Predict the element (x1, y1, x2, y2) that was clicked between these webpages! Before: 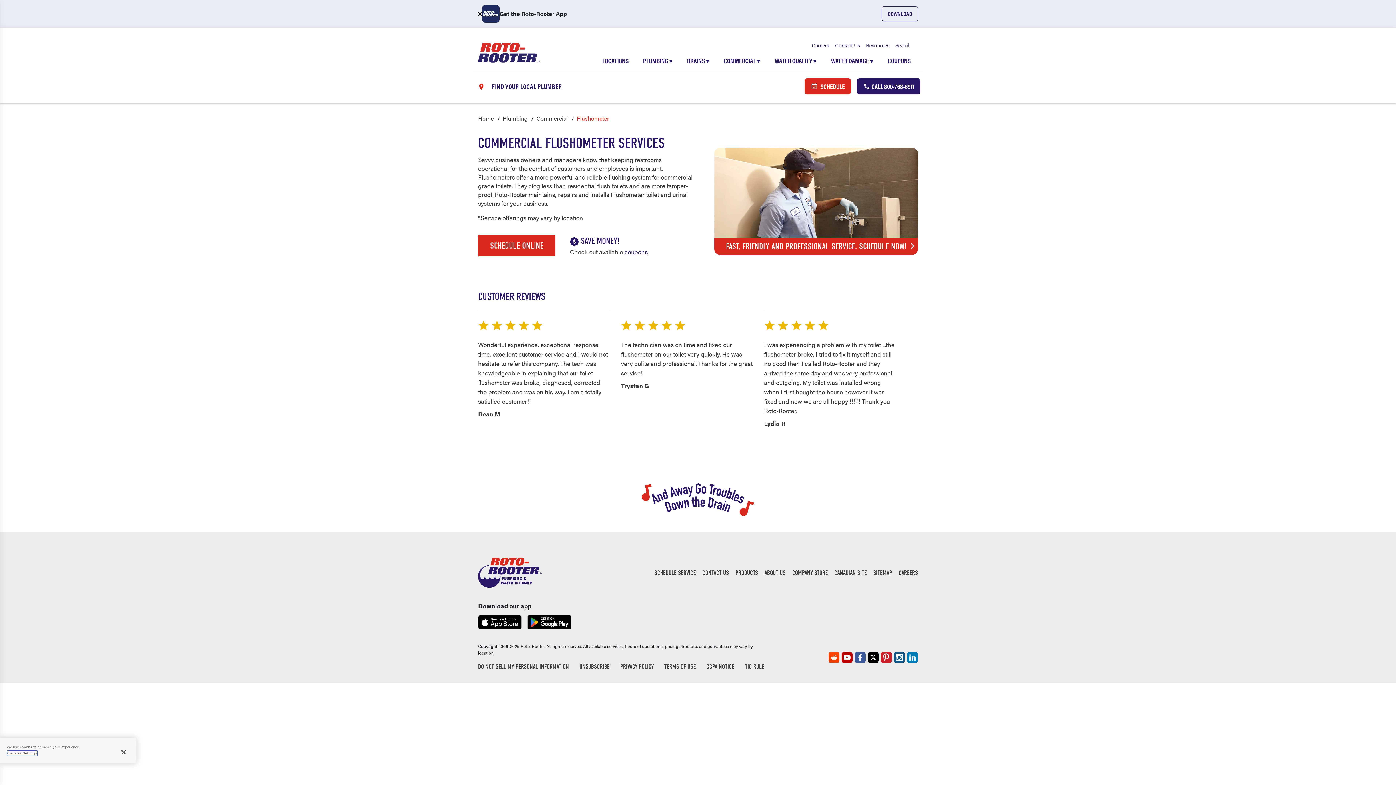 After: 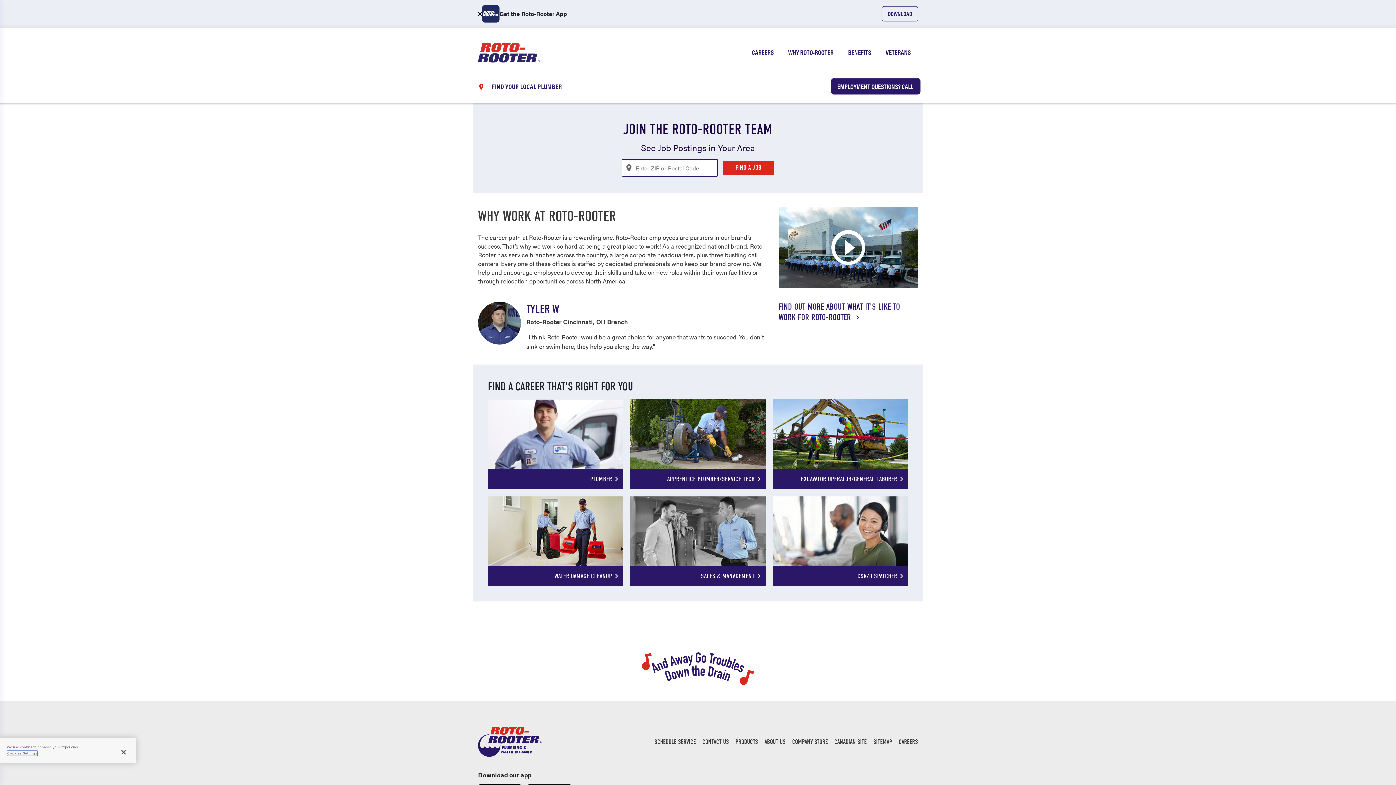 Action: bbox: (811, 41, 829, 48) label: Careers